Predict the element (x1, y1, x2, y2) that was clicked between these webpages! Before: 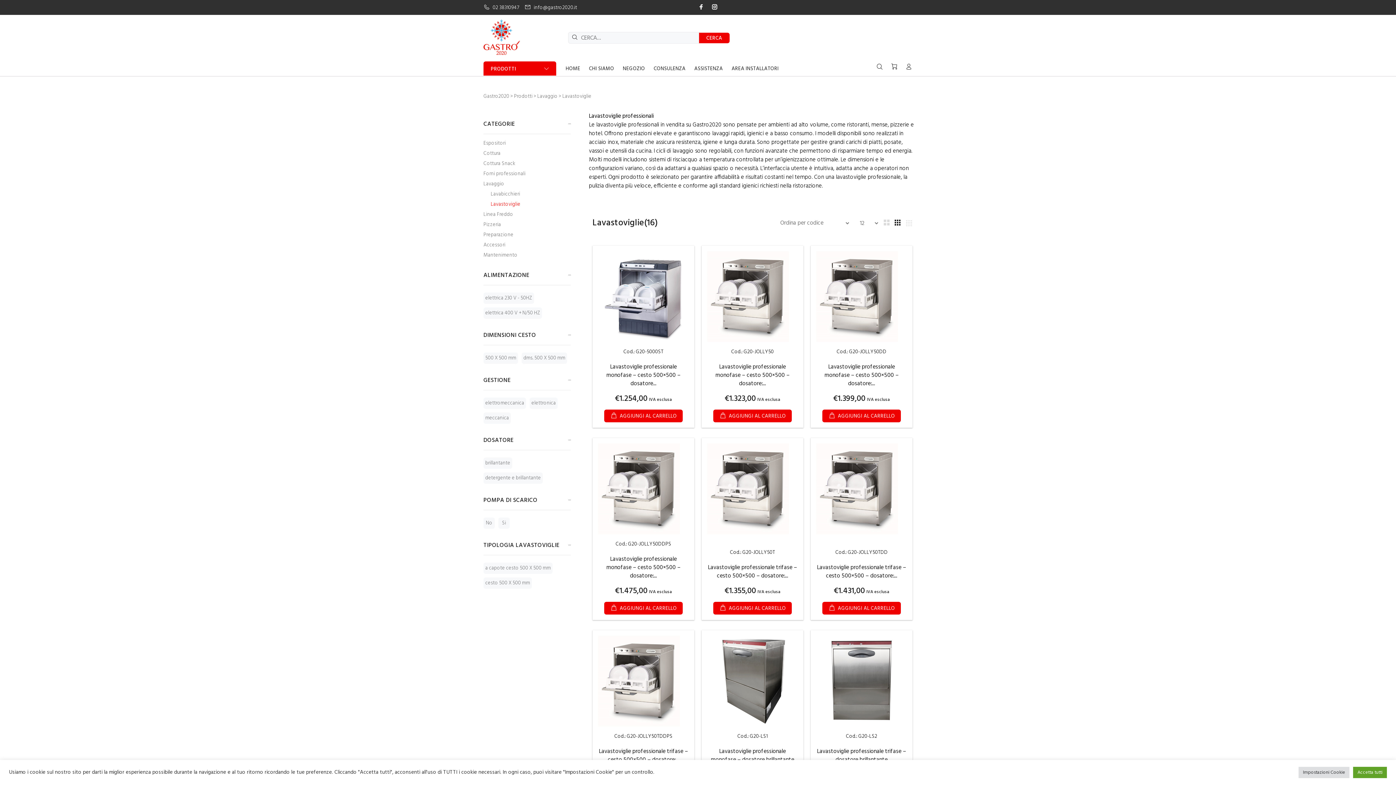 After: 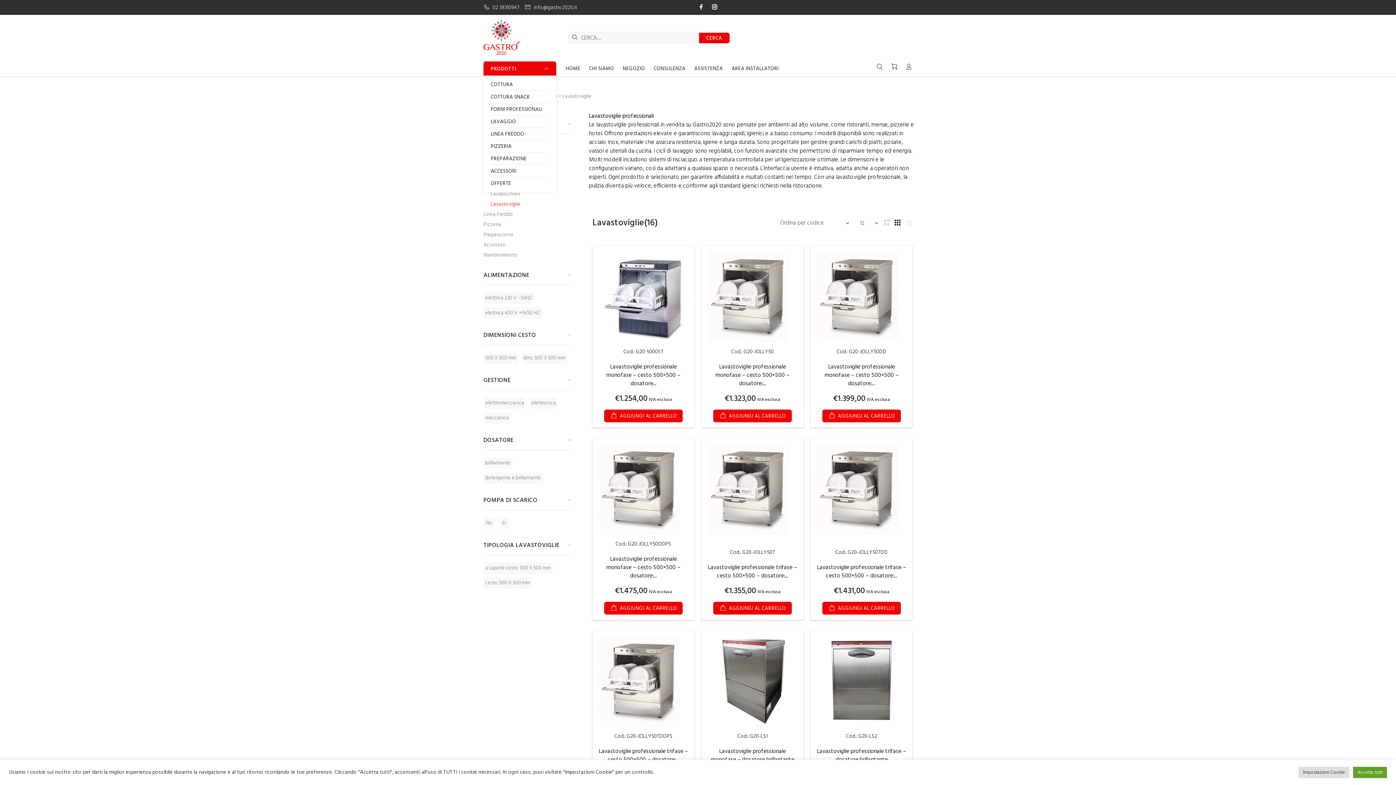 Action: label: PRODOTTI bbox: (483, 61, 556, 75)